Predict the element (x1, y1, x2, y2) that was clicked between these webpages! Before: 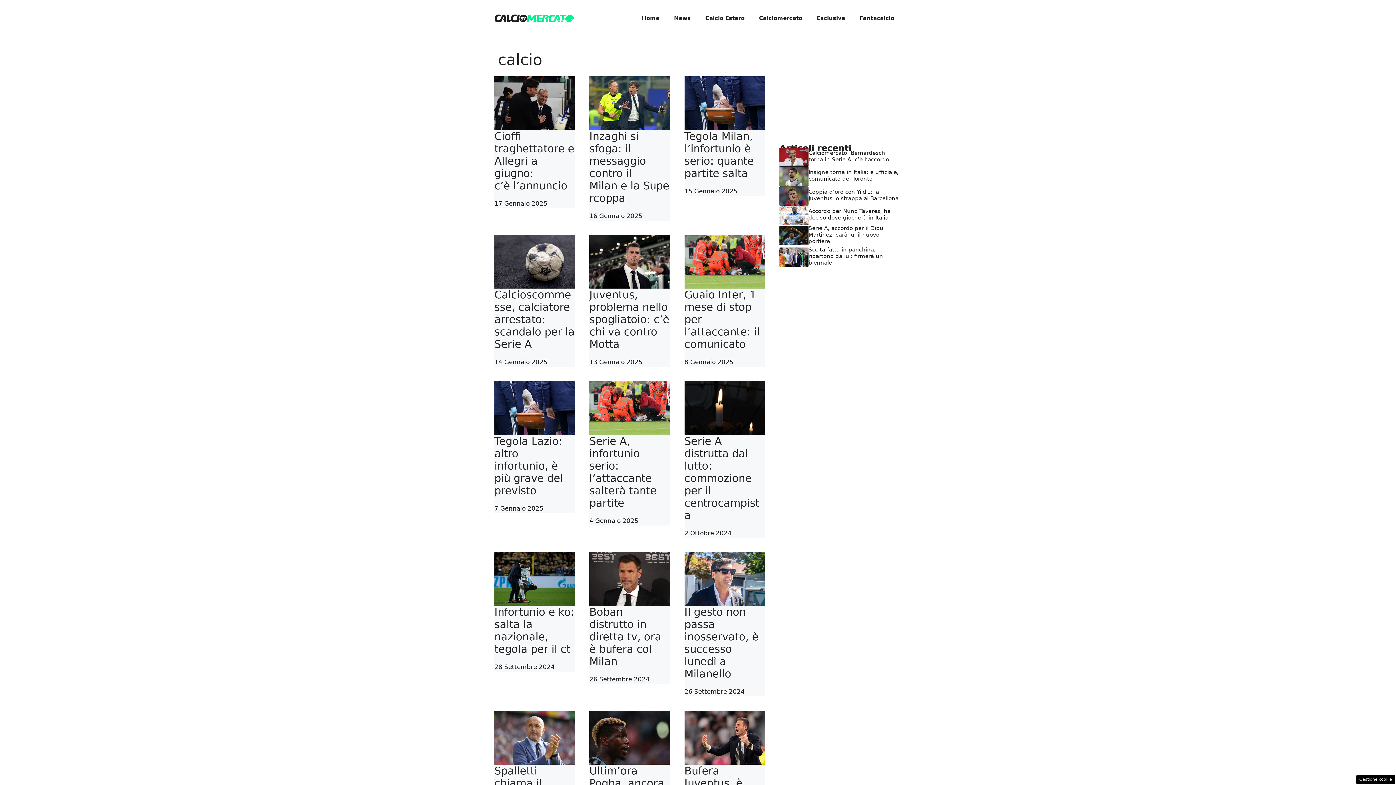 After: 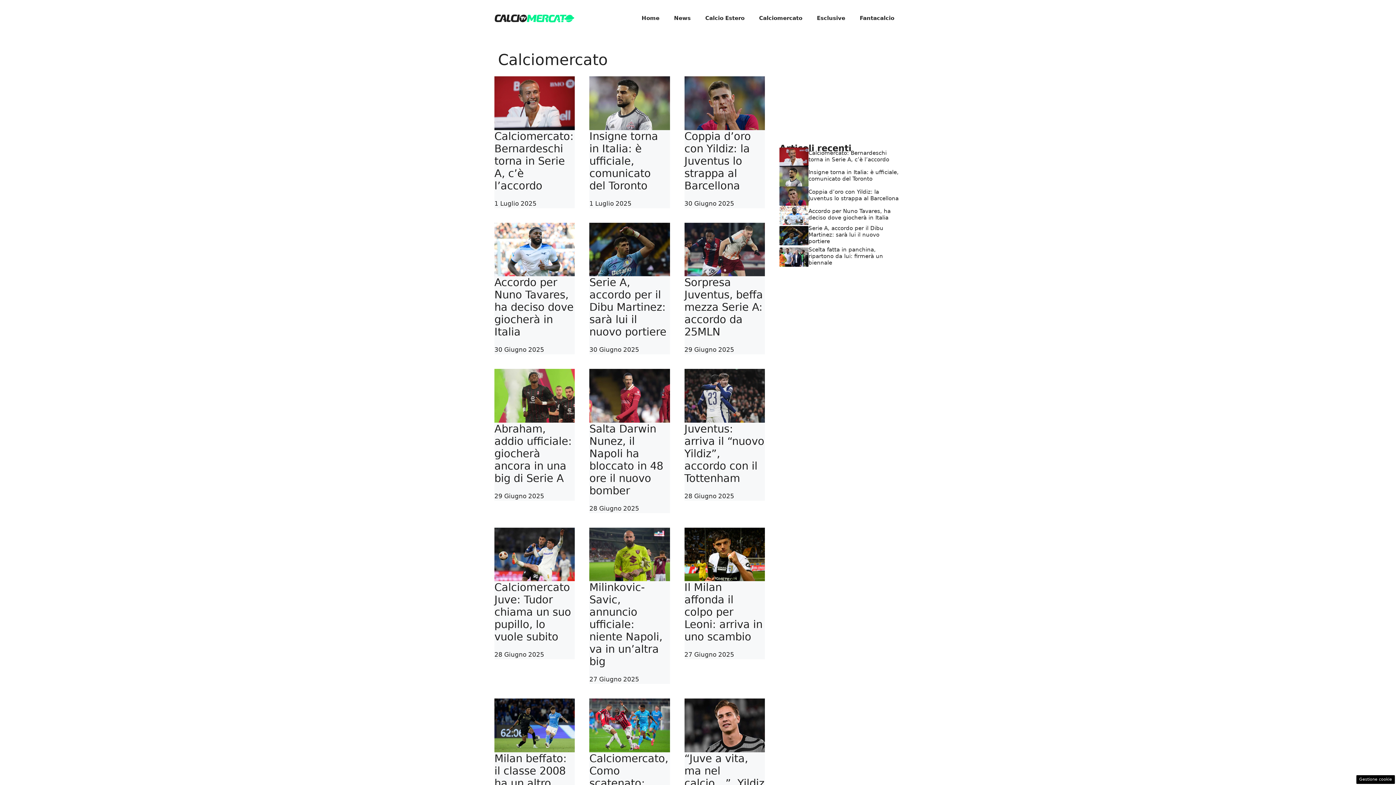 Action: label: Calciomercato bbox: (752, 7, 809, 29)